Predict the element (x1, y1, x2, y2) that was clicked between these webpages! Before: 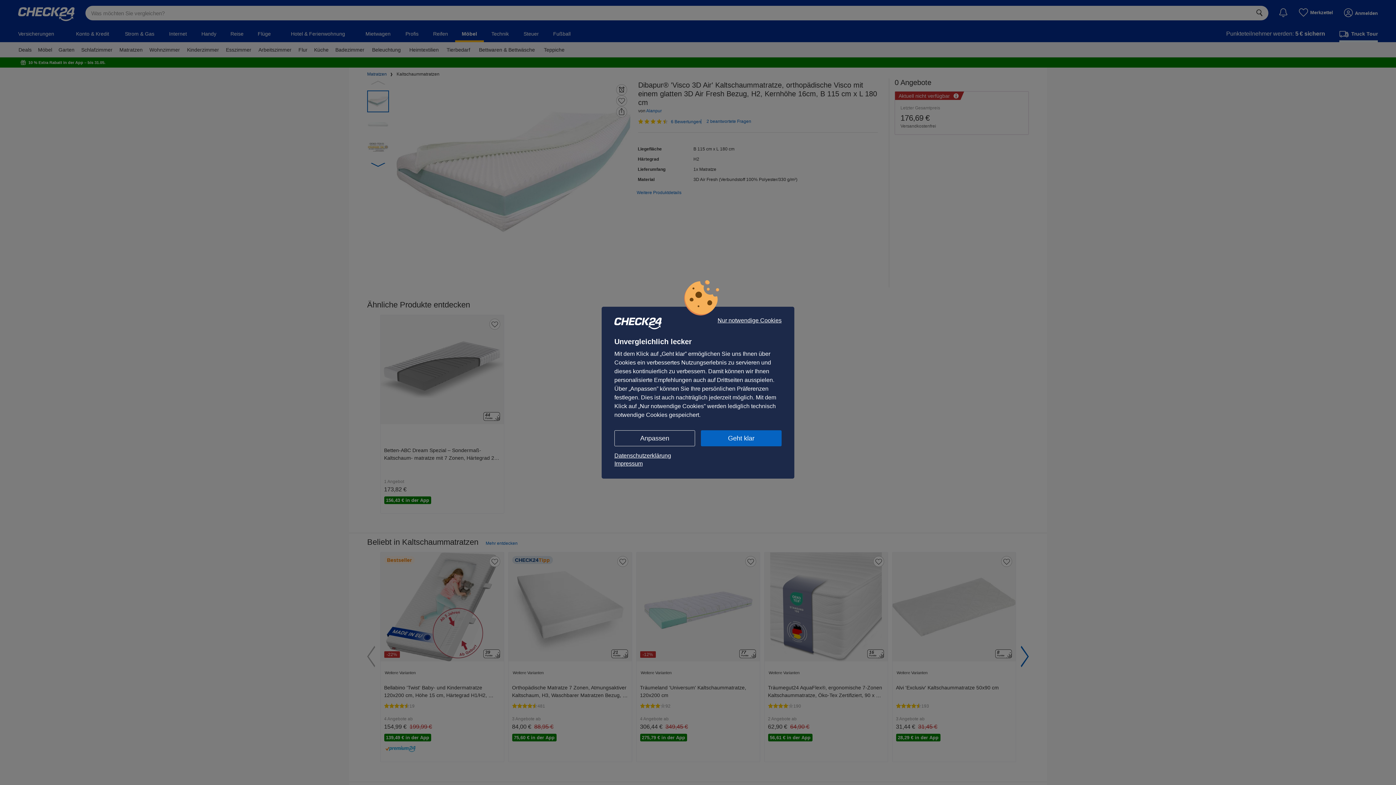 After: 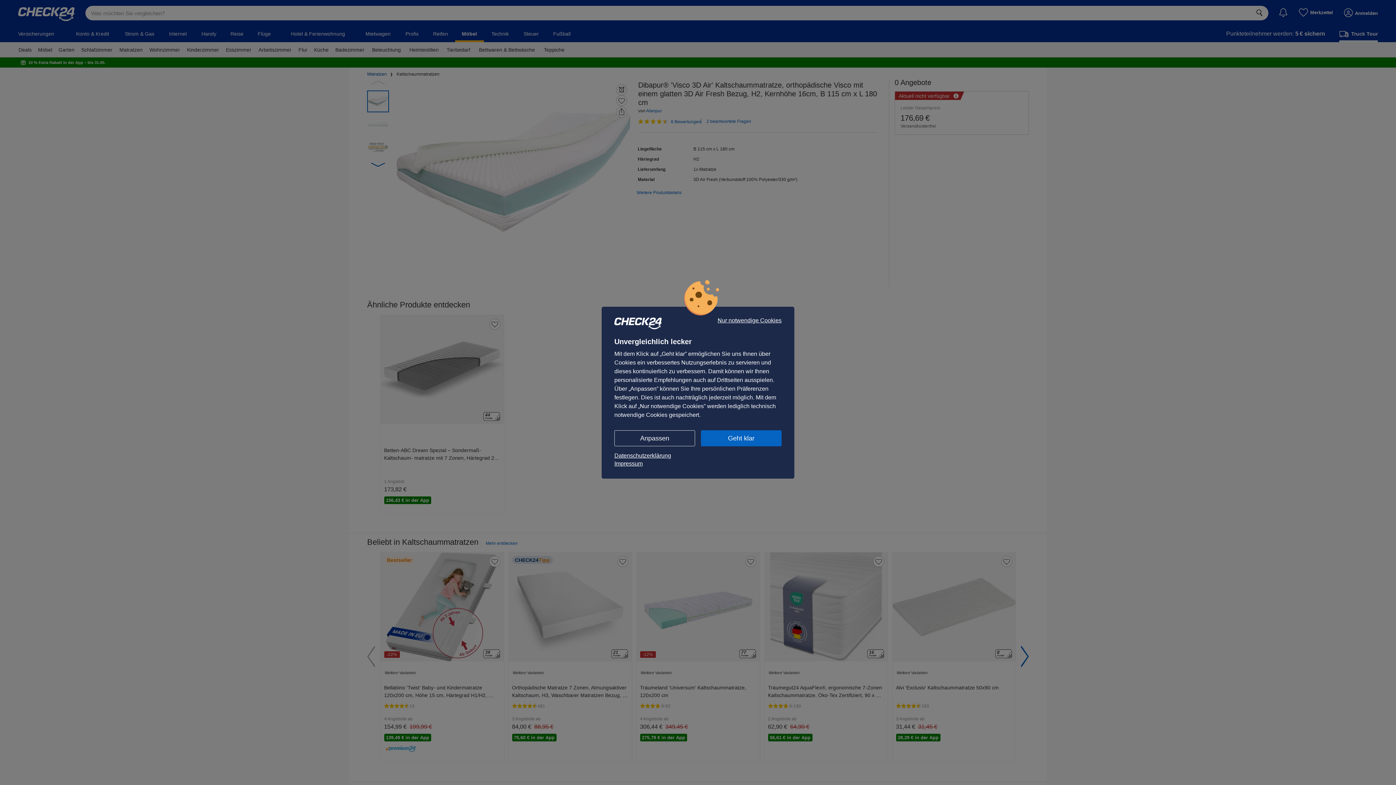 Action: label: Impressum bbox: (614, 459, 781, 467)